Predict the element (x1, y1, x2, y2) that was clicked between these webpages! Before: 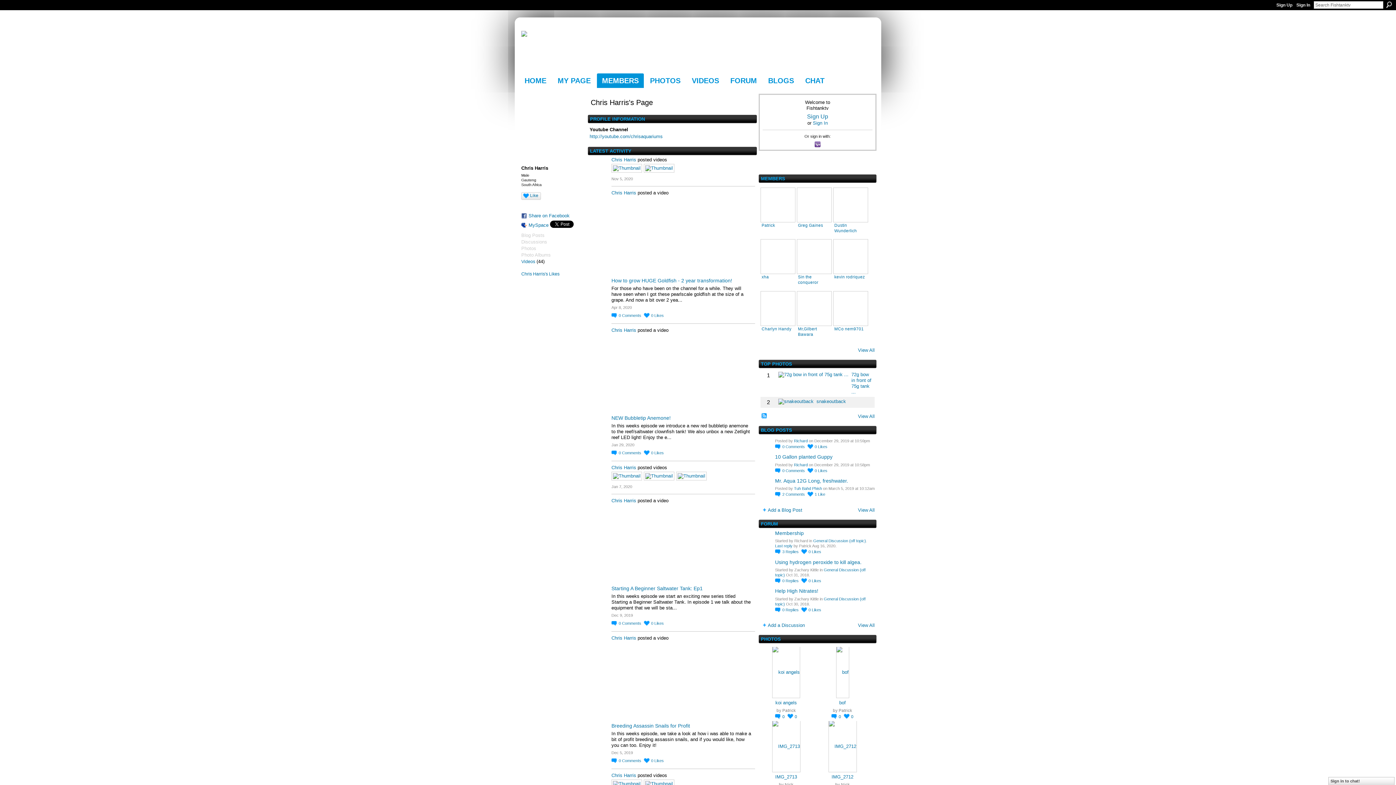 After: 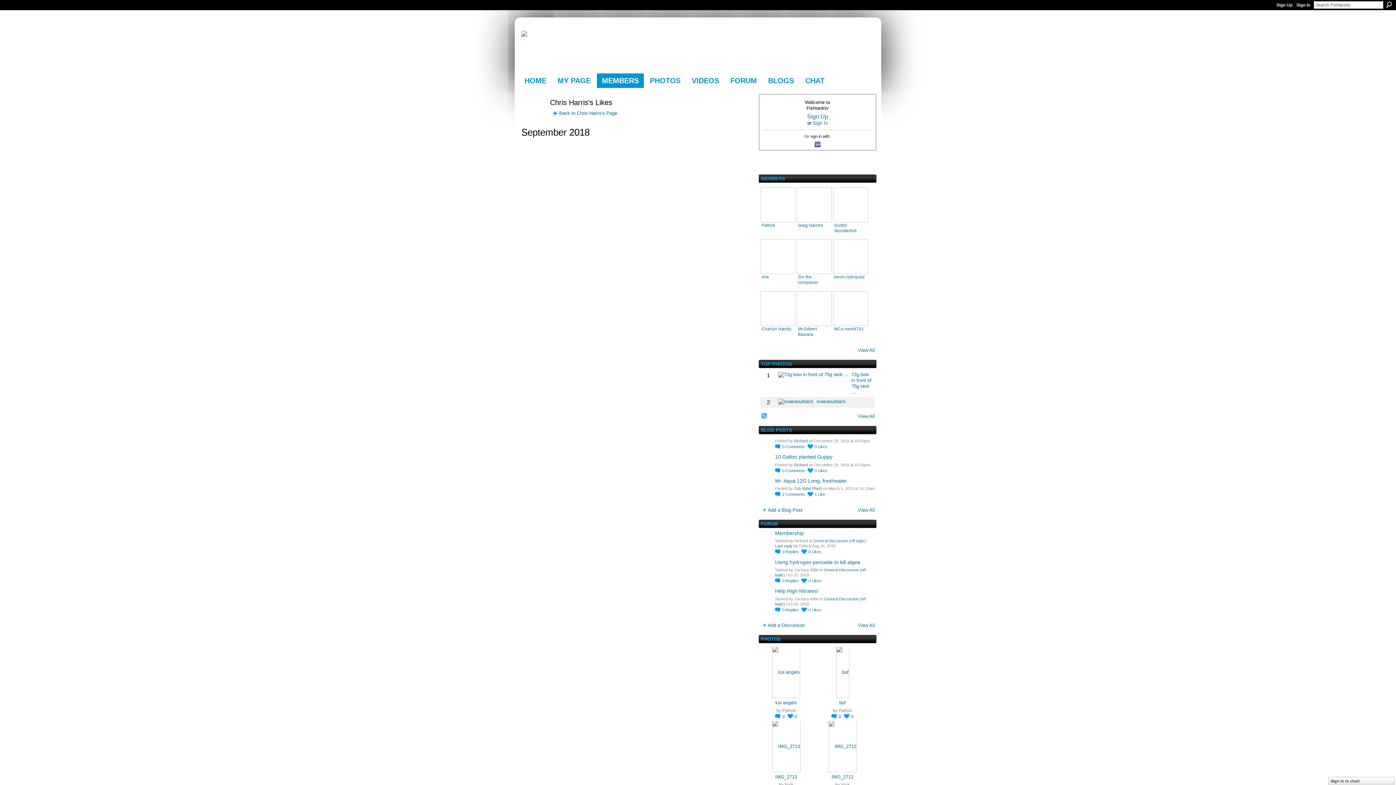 Action: label: Chris Harris's Likes bbox: (521, 271, 559, 276)